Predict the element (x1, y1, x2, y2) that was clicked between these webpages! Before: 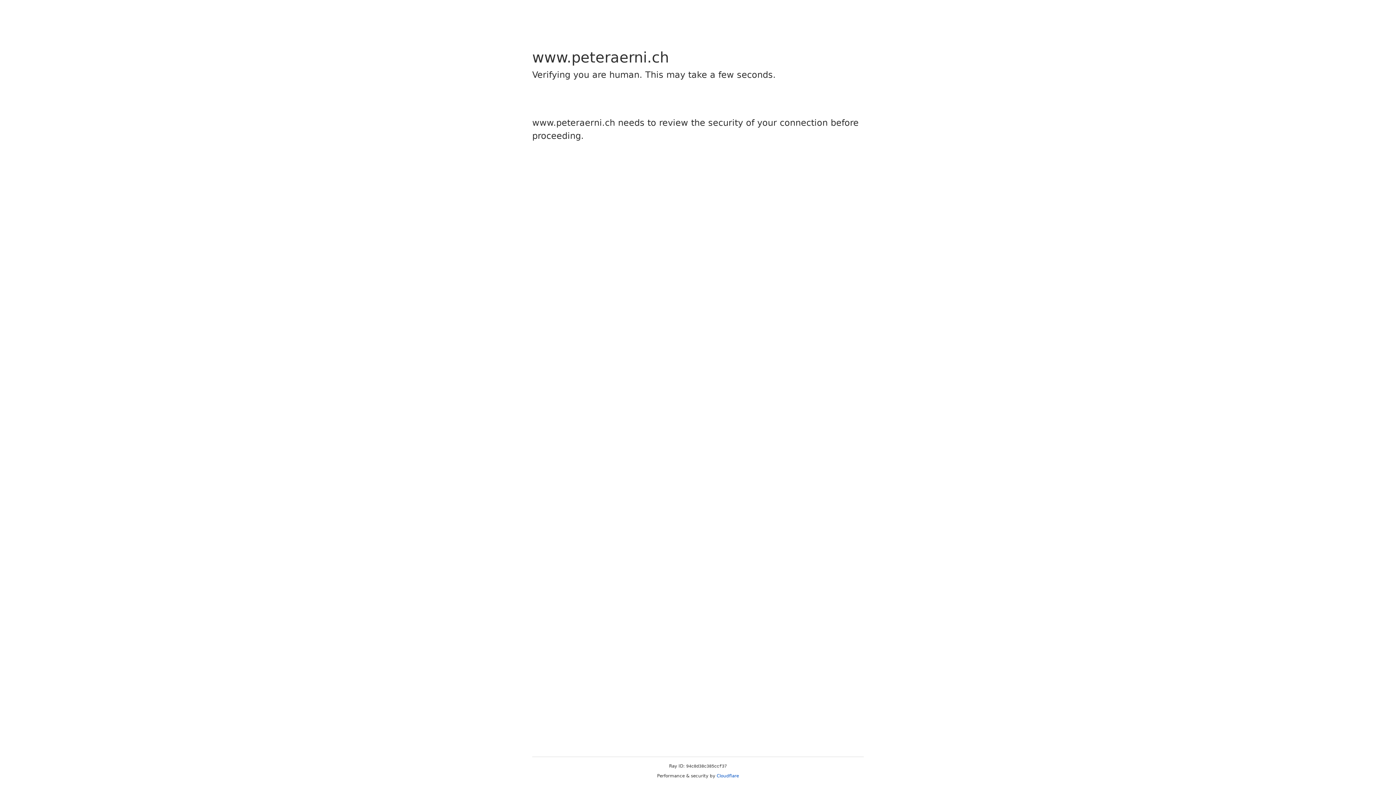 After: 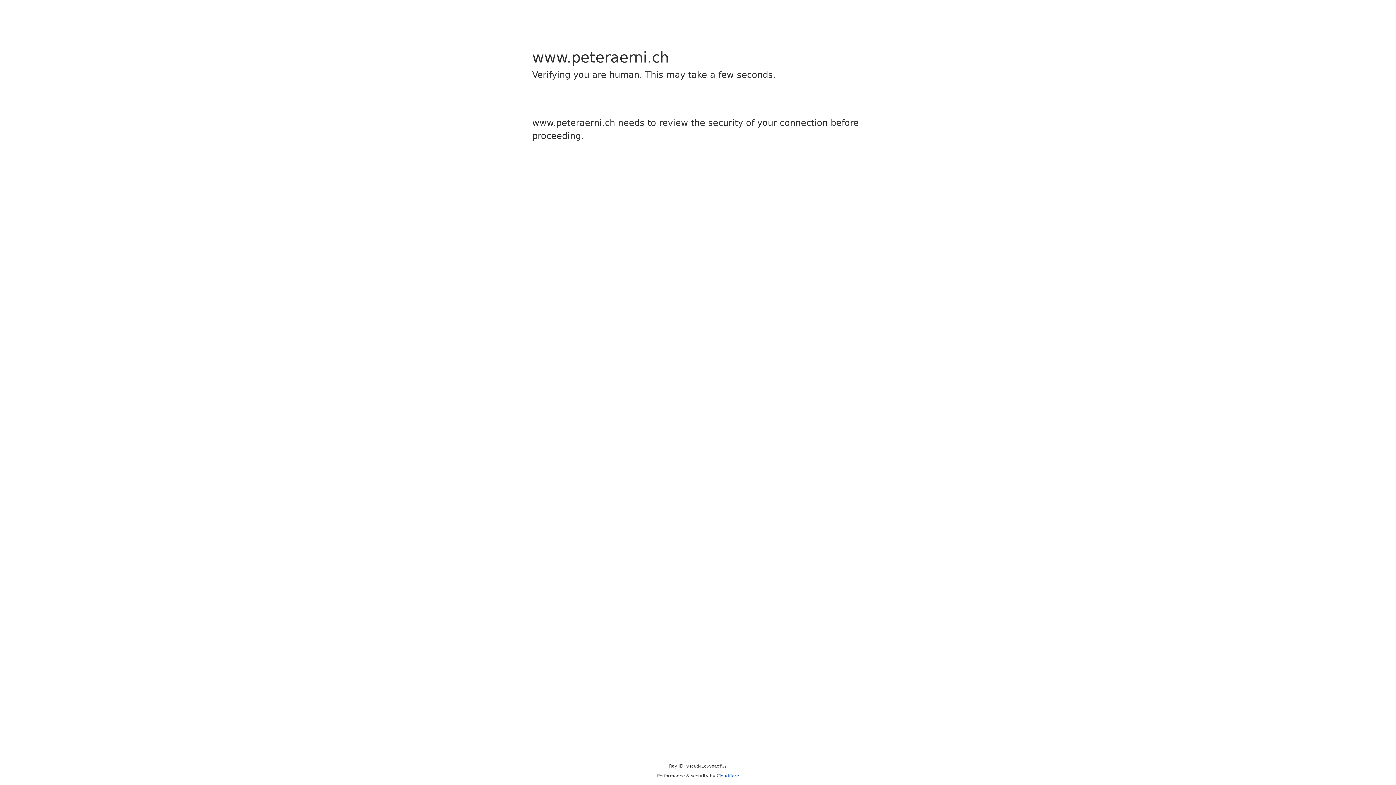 Action: label: Cloudflare bbox: (716, 773, 739, 778)